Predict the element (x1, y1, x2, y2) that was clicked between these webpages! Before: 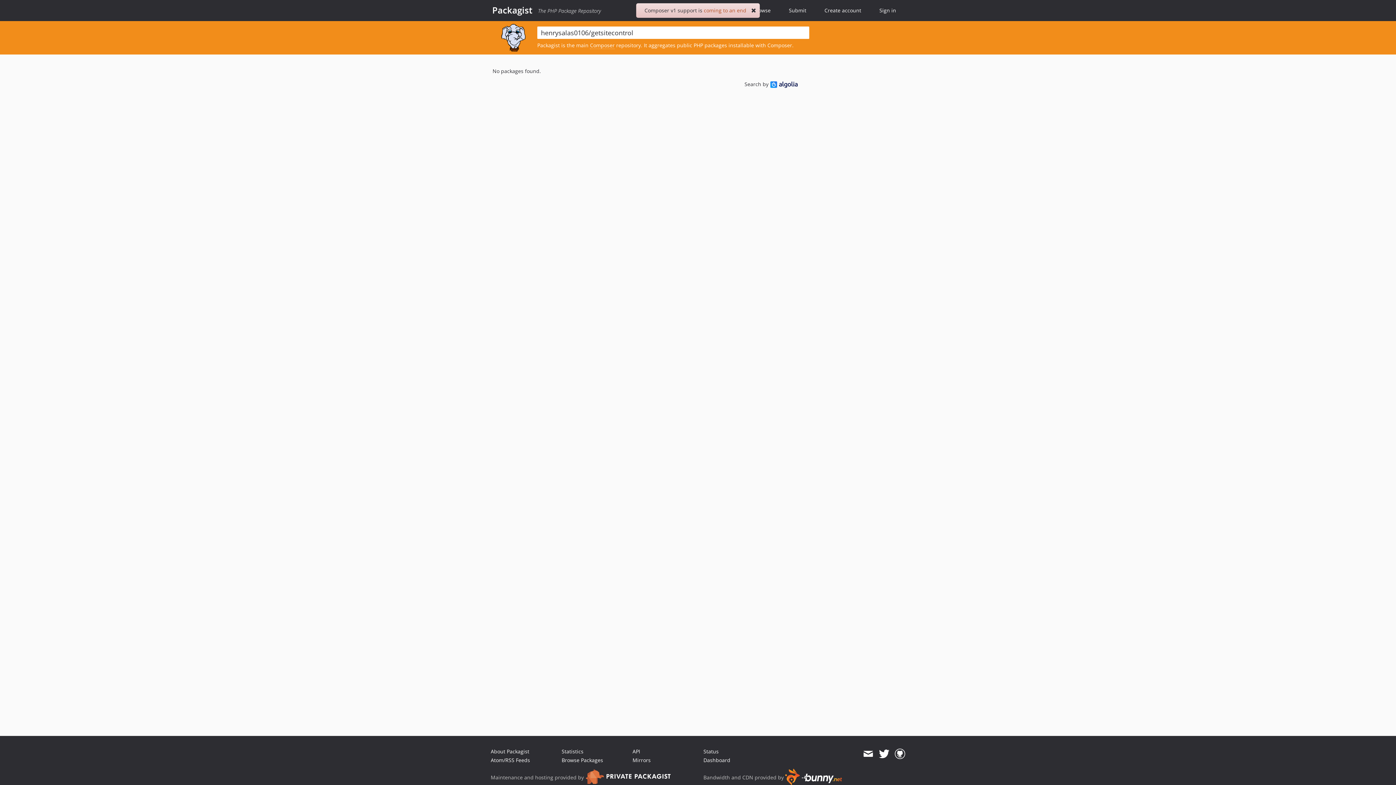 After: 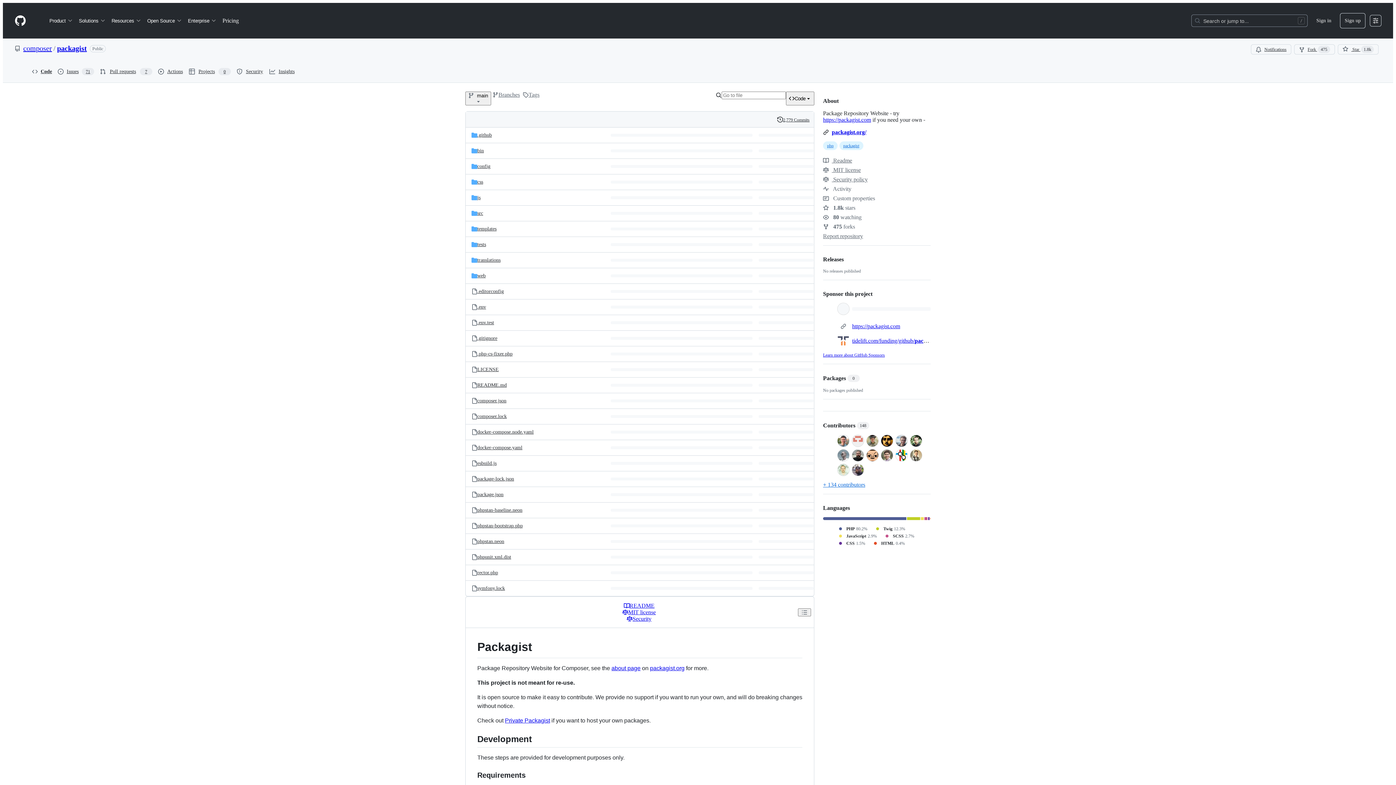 Action: bbox: (895, 747, 905, 760)